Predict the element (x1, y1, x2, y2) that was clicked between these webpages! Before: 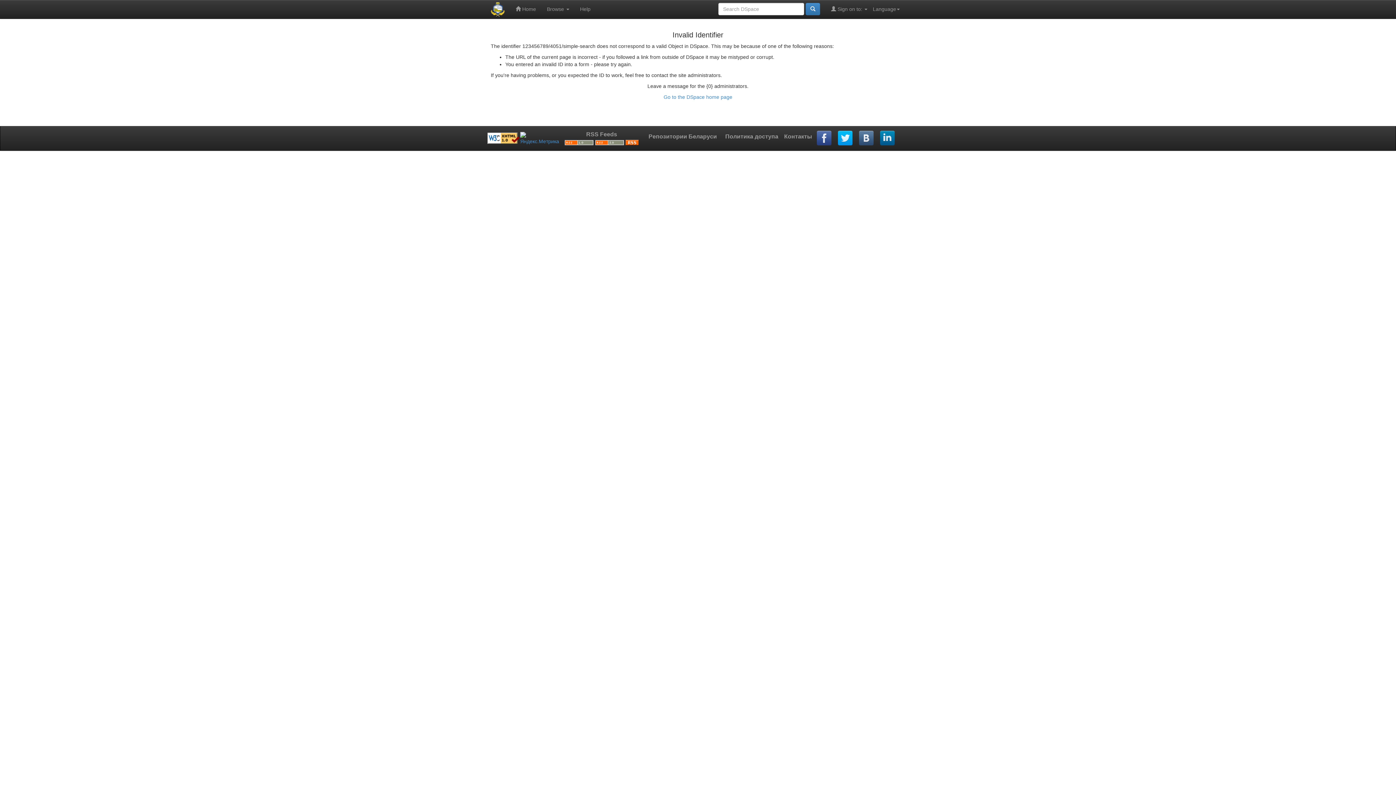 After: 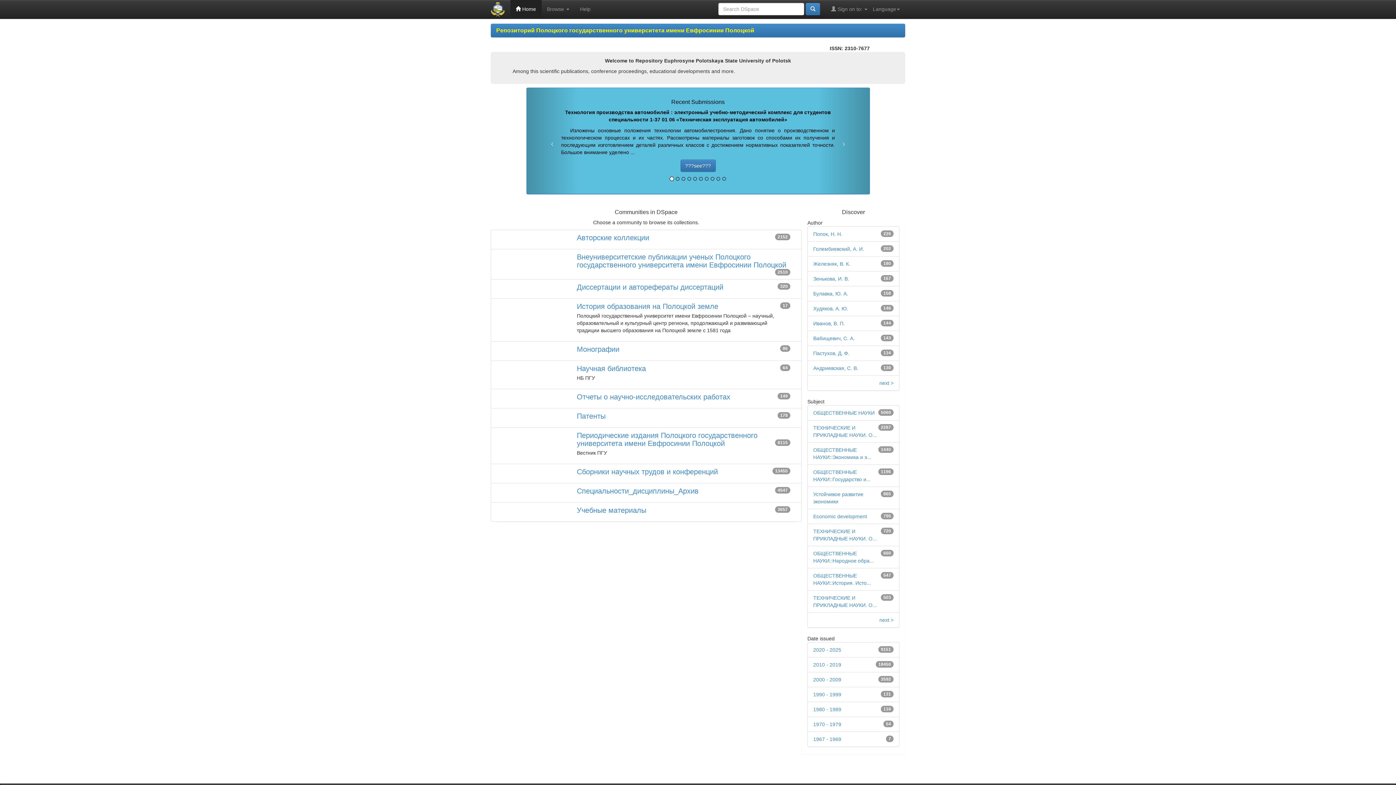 Action: bbox: (485, 0, 510, 18)